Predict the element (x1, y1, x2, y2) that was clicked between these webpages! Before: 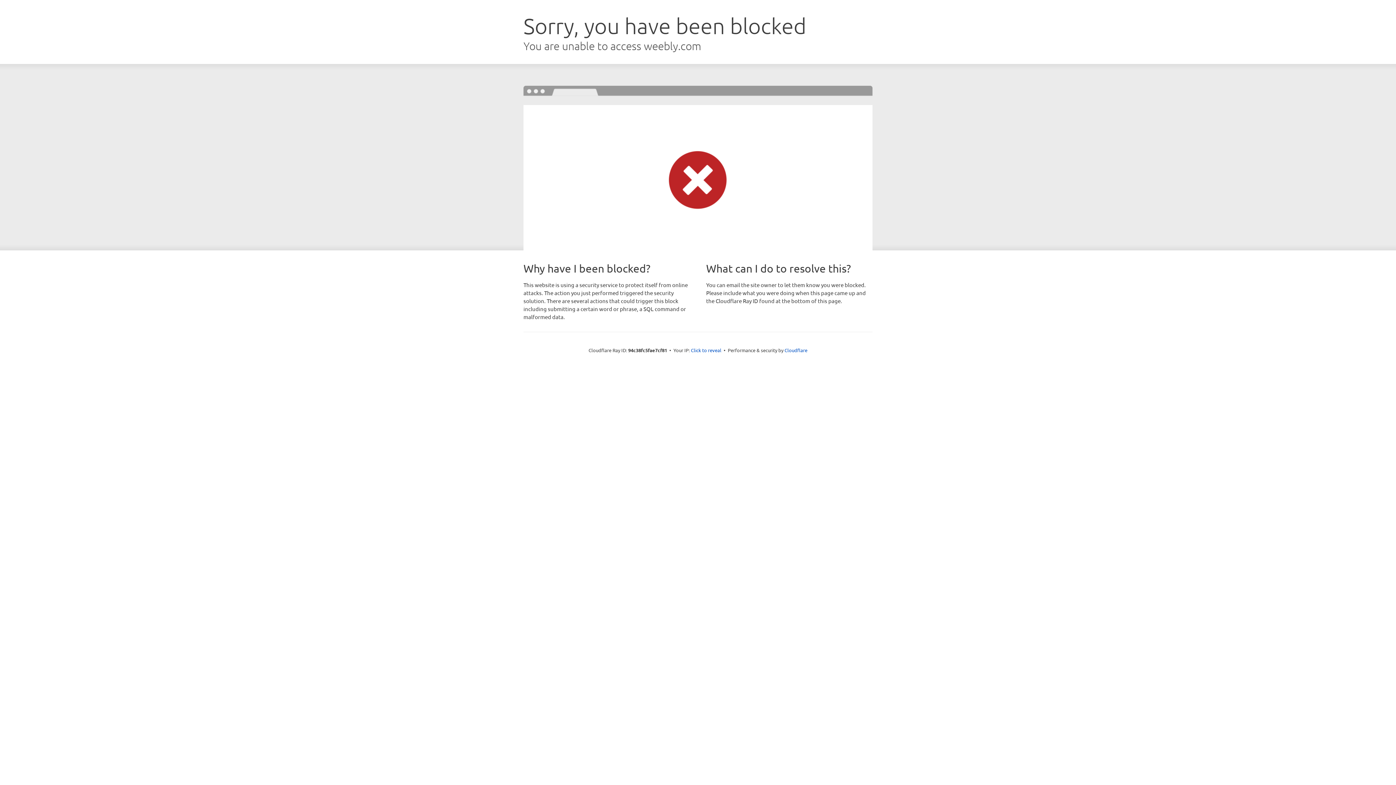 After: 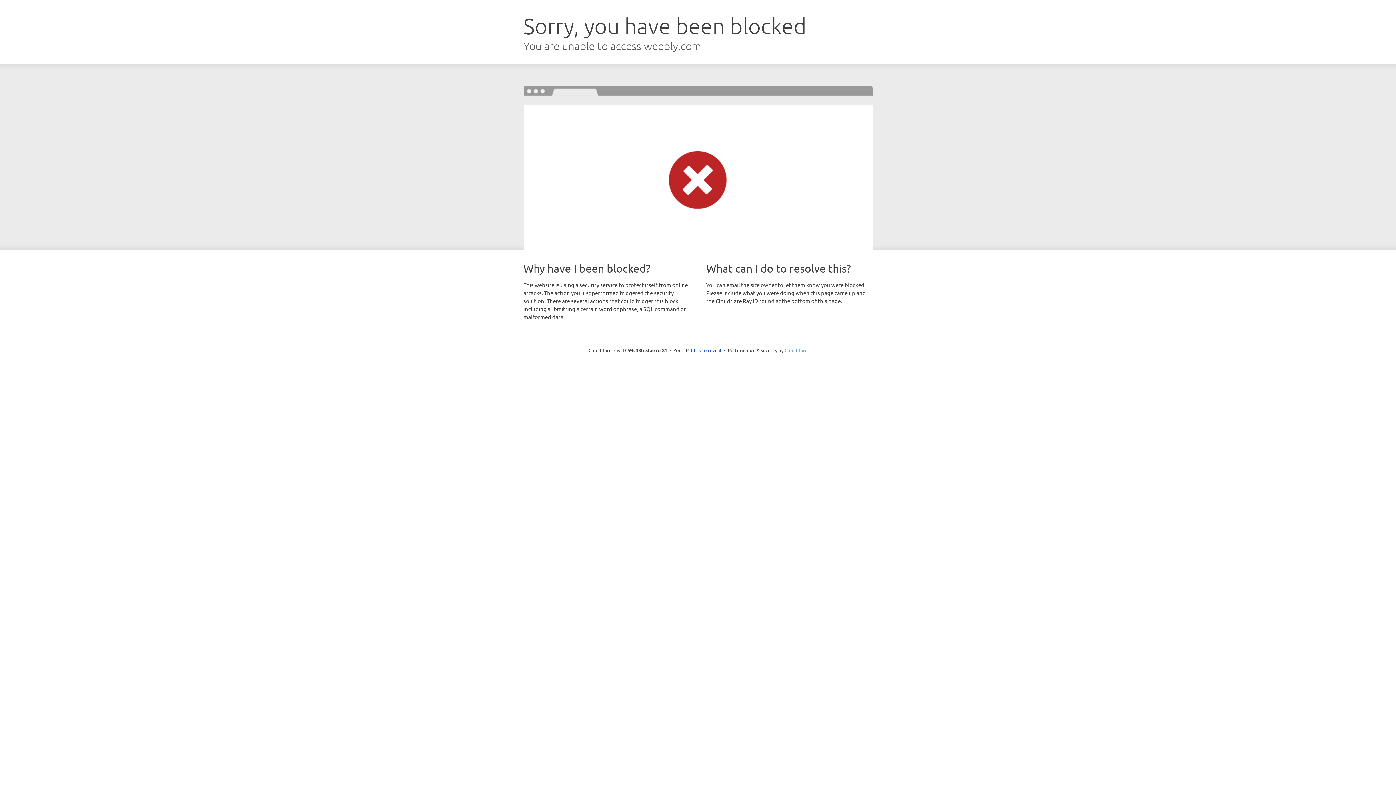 Action: bbox: (784, 347, 807, 353) label: Cloudflare